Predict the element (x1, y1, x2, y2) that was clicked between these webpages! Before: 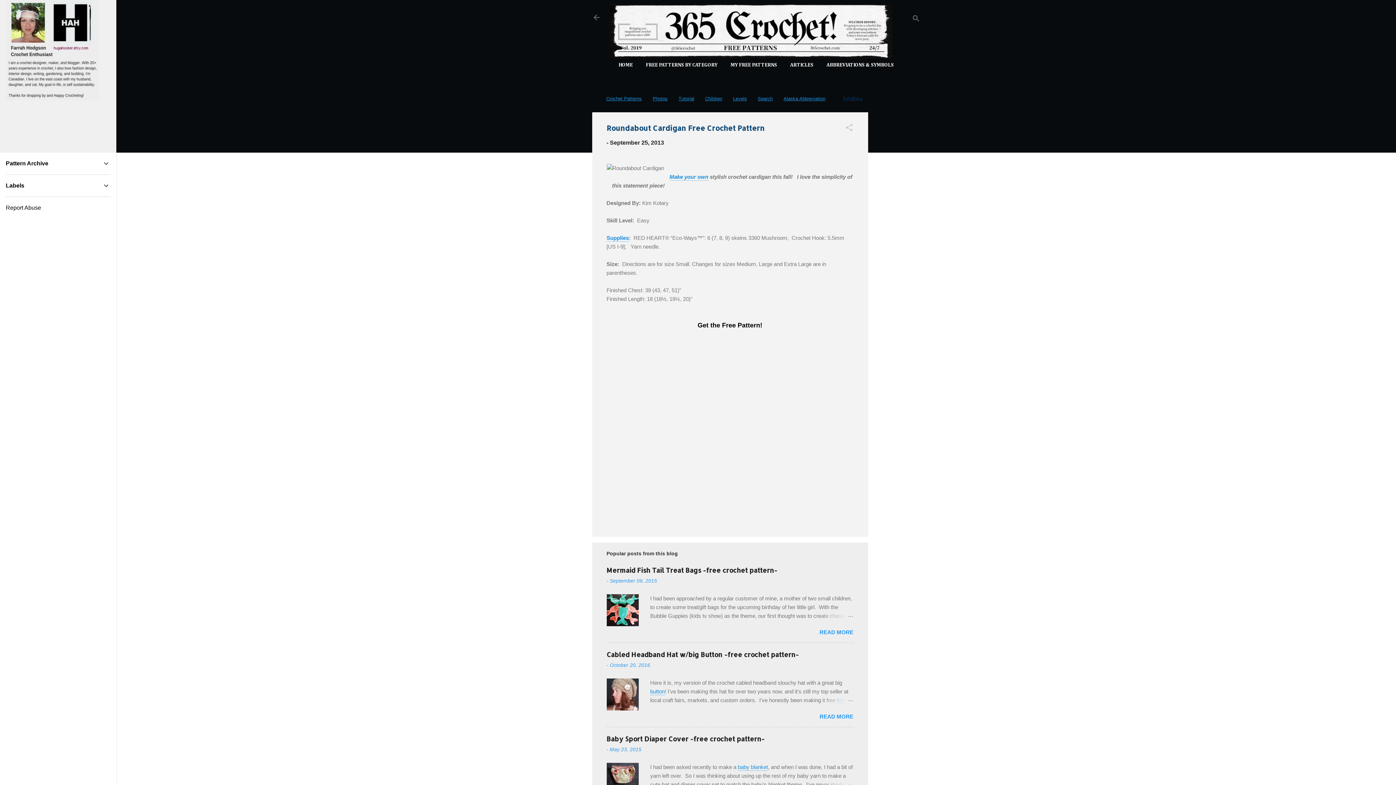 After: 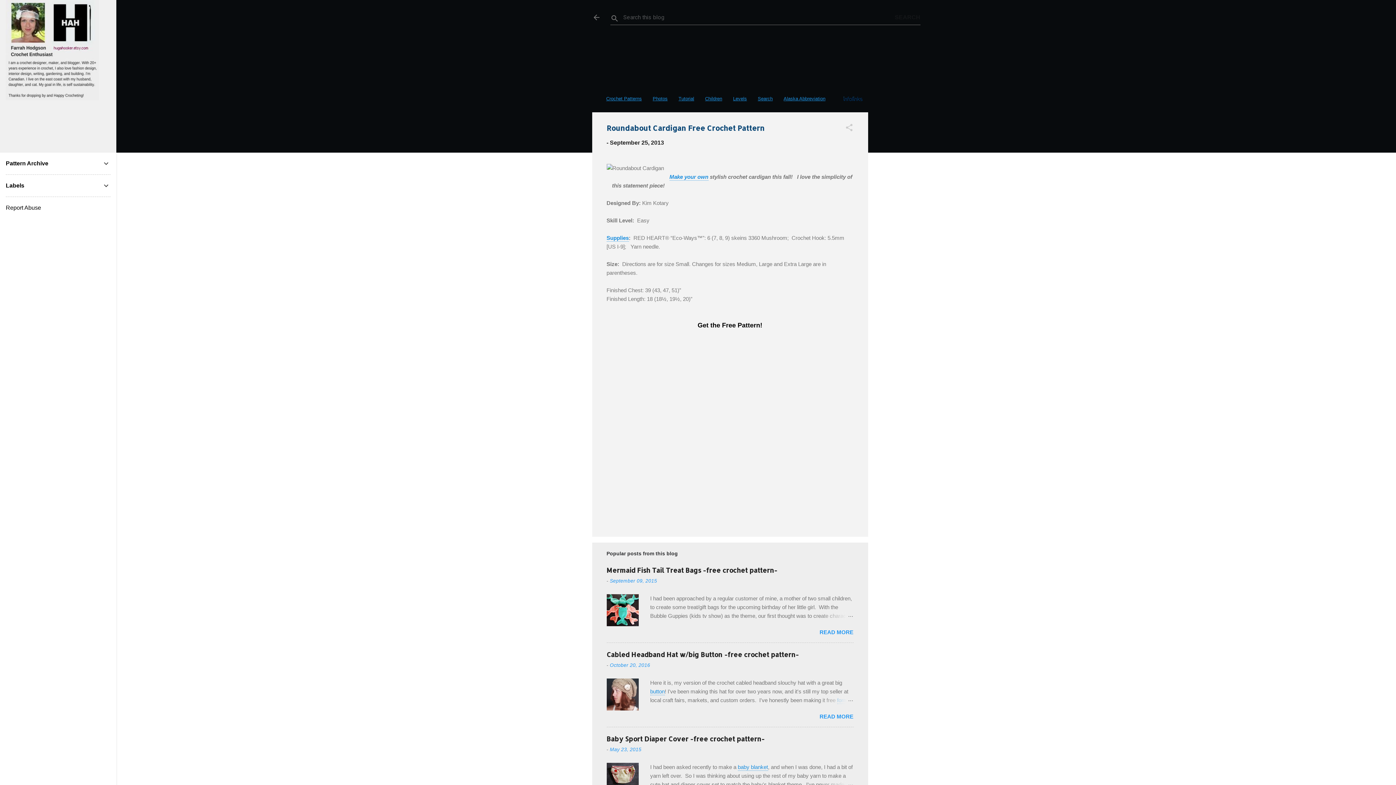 Action: bbox: (911, 8, 920, 30) label: Search